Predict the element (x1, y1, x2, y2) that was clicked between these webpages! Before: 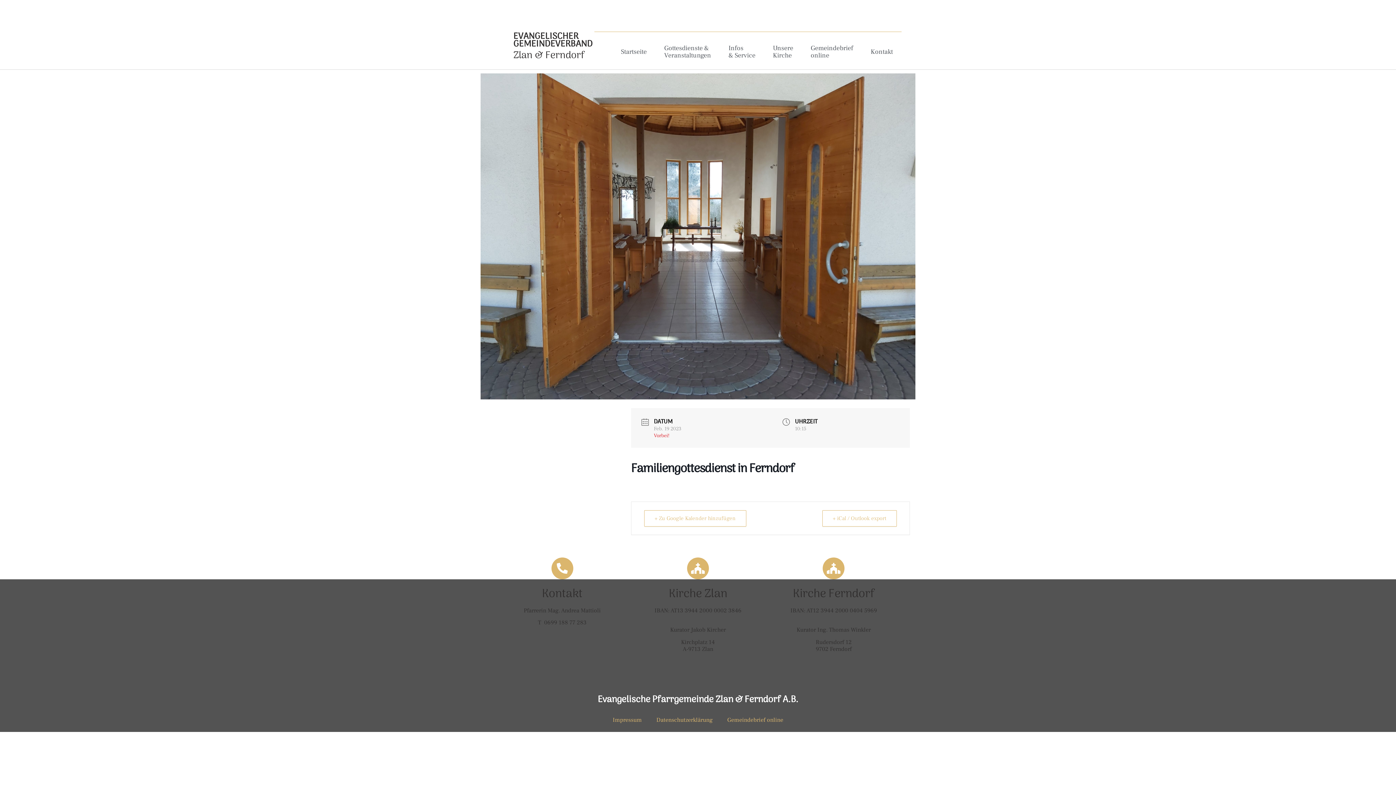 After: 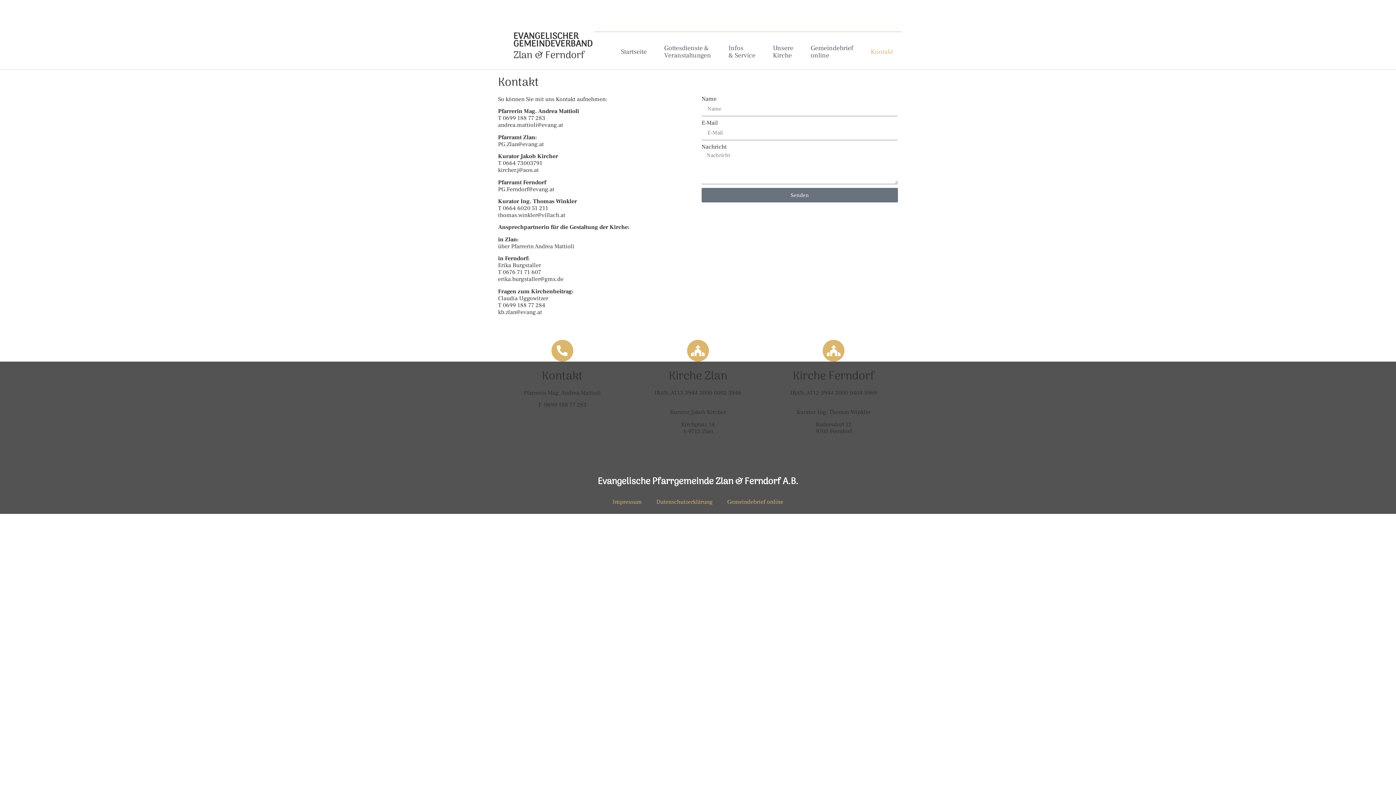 Action: bbox: (862, 40, 901, 64) label: Kontakt